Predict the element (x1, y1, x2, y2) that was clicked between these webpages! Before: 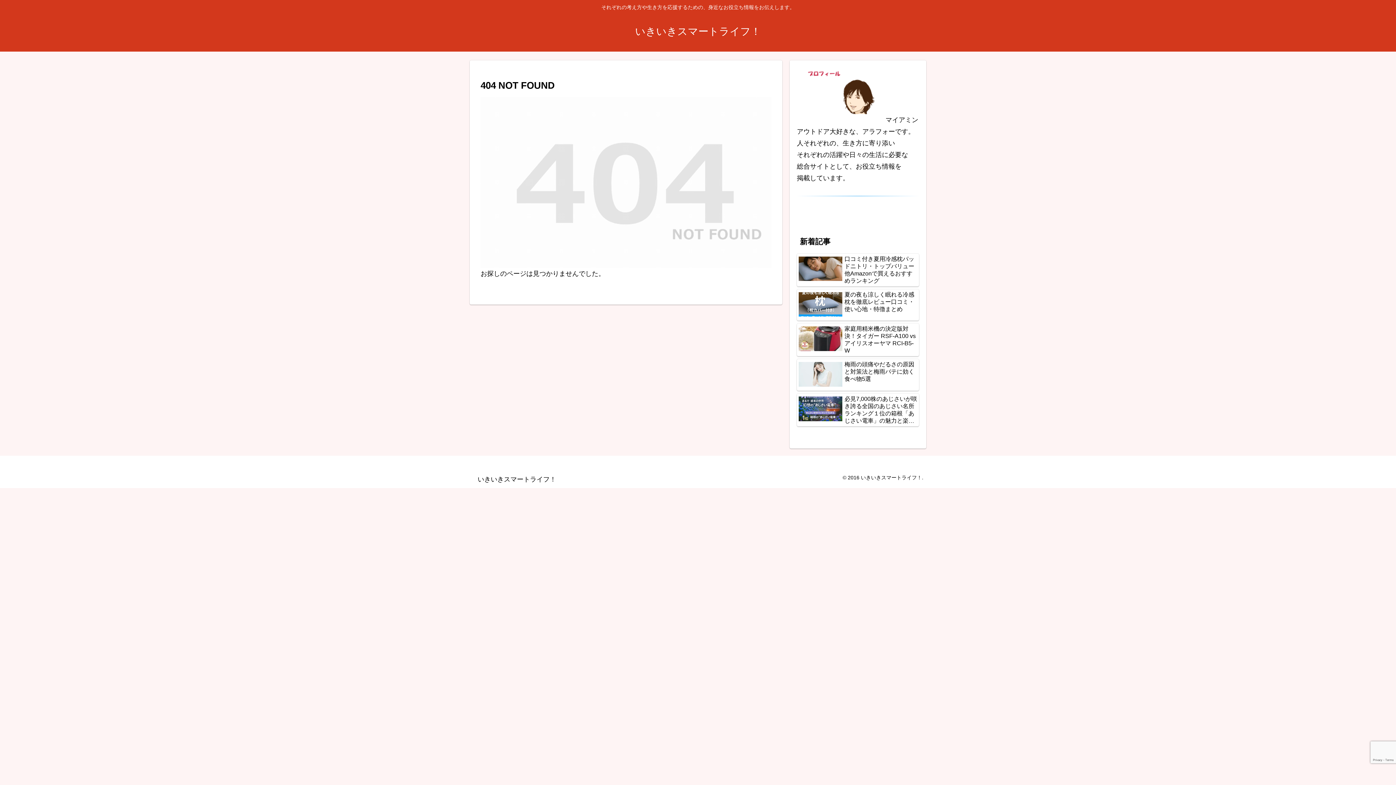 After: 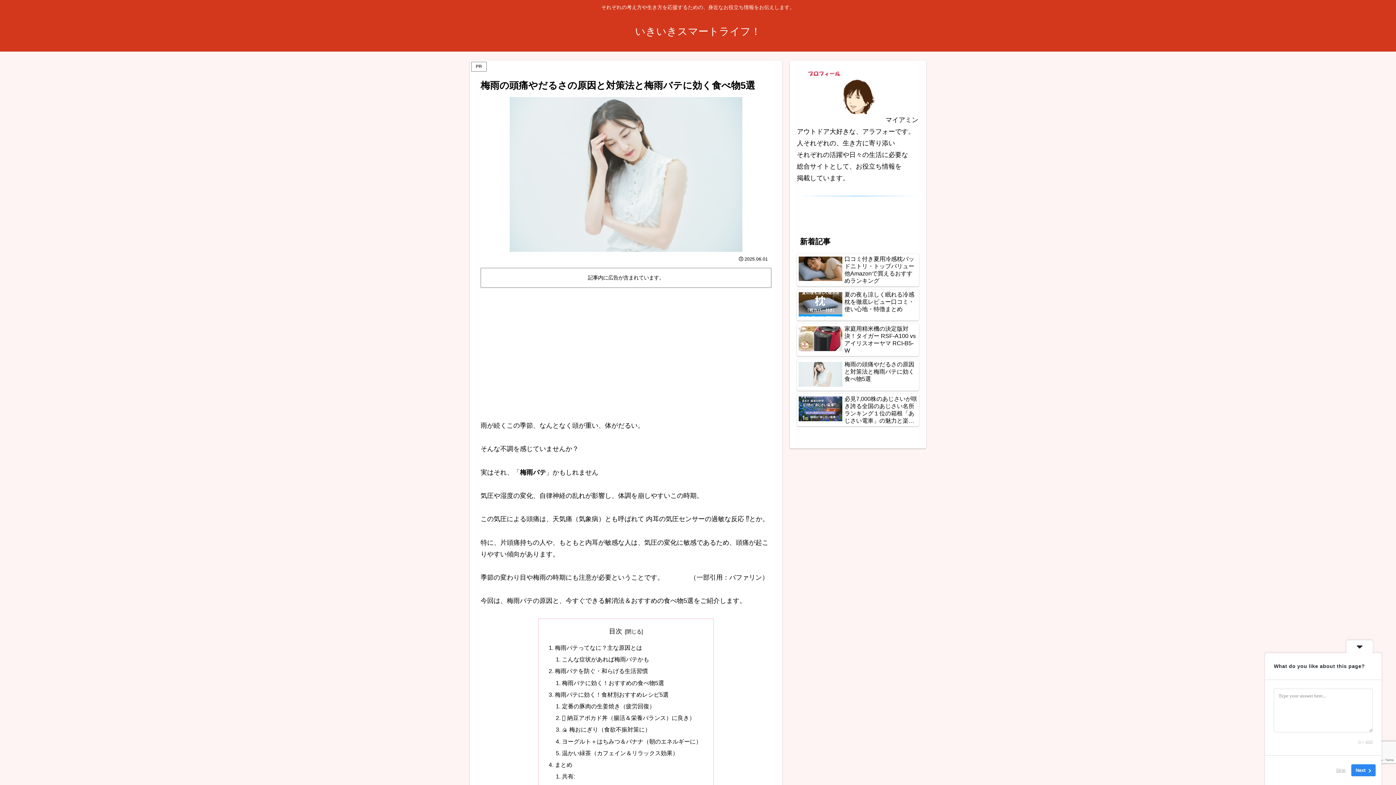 Action: label: 梅雨の頭痛やだるさの原因と対策法と梅雨バテに効く食べ物5選 bbox: (797, 359, 919, 391)